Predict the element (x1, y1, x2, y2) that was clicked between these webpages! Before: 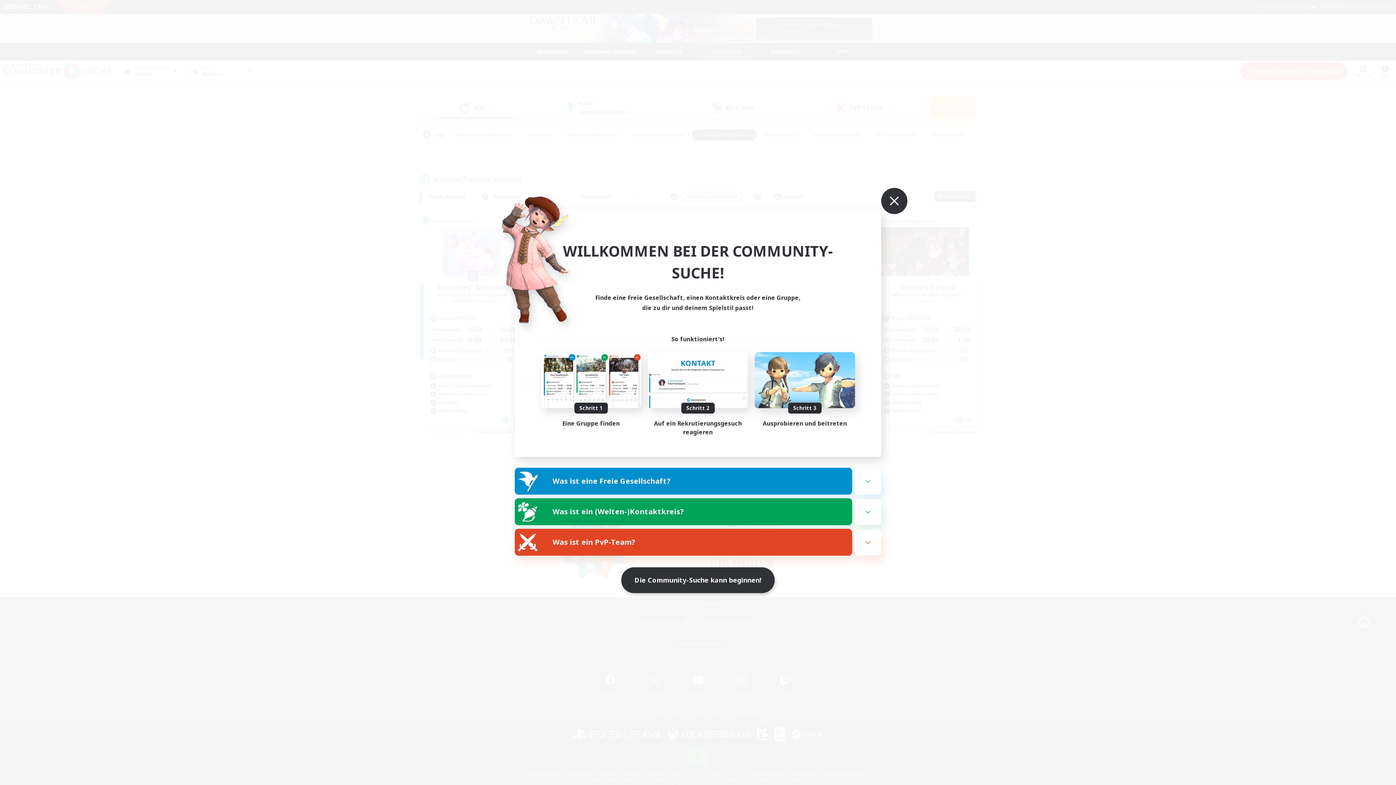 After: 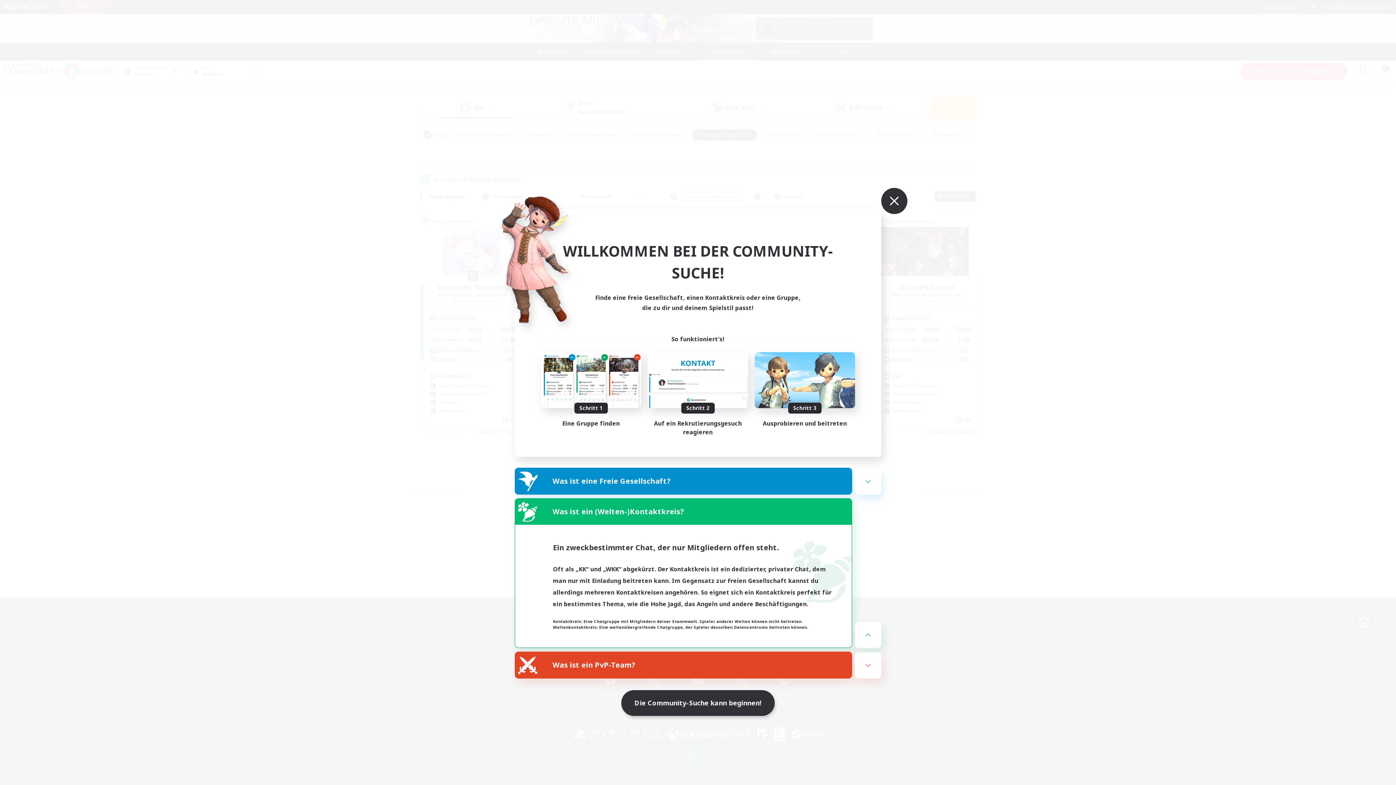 Action: bbox: (515, 498, 852, 525) label: Was ist ein (Welten-)Kontaktkreis?